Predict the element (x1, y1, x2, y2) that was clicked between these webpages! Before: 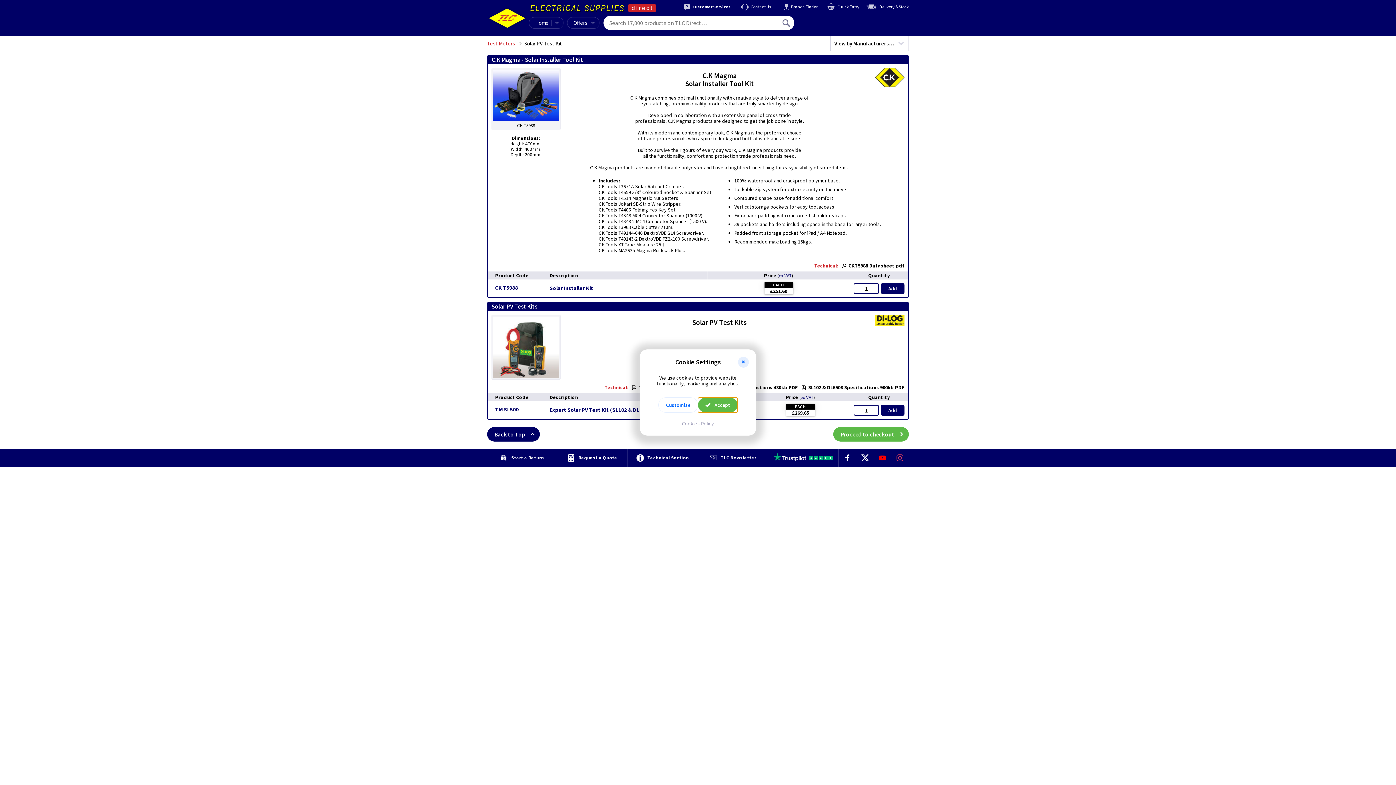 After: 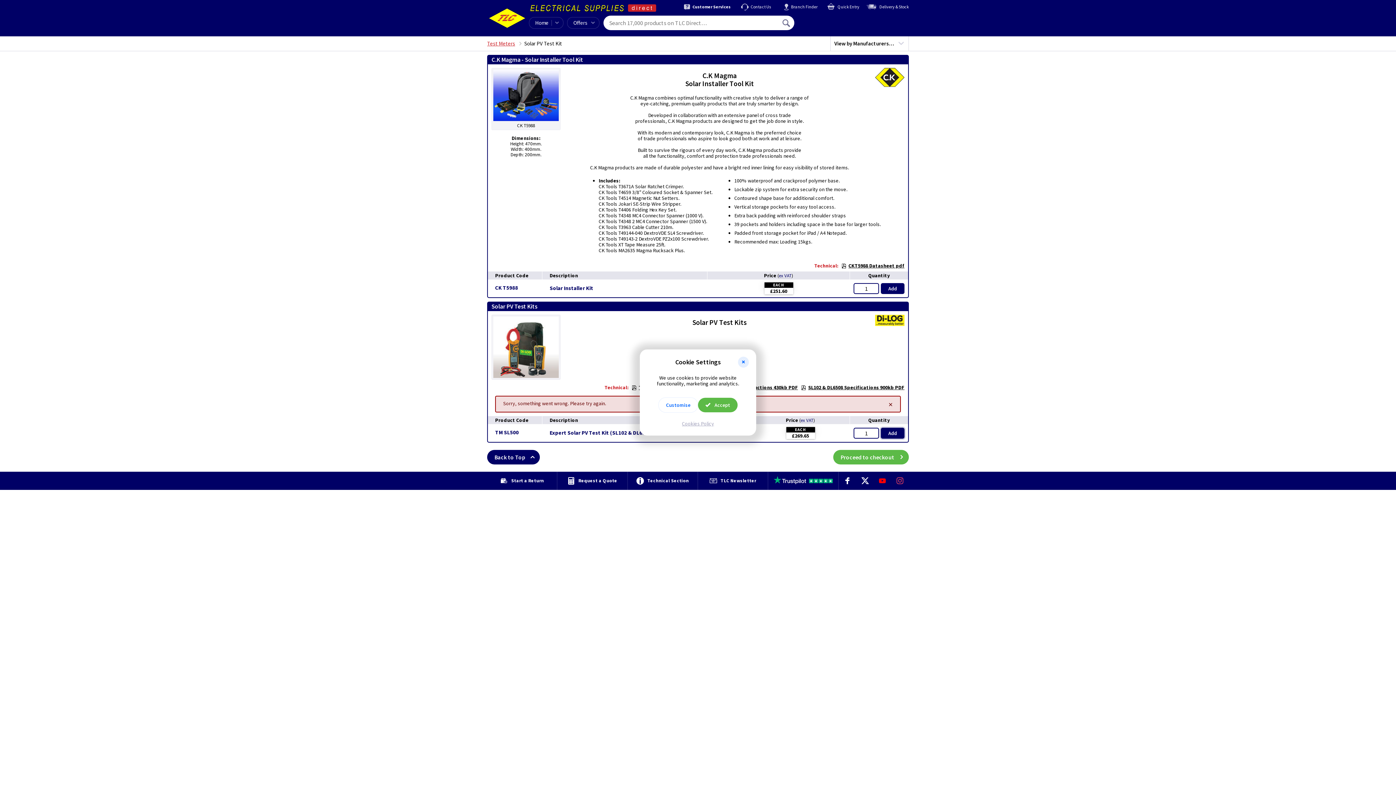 Action: label: Add bbox: (881, 404, 904, 415)